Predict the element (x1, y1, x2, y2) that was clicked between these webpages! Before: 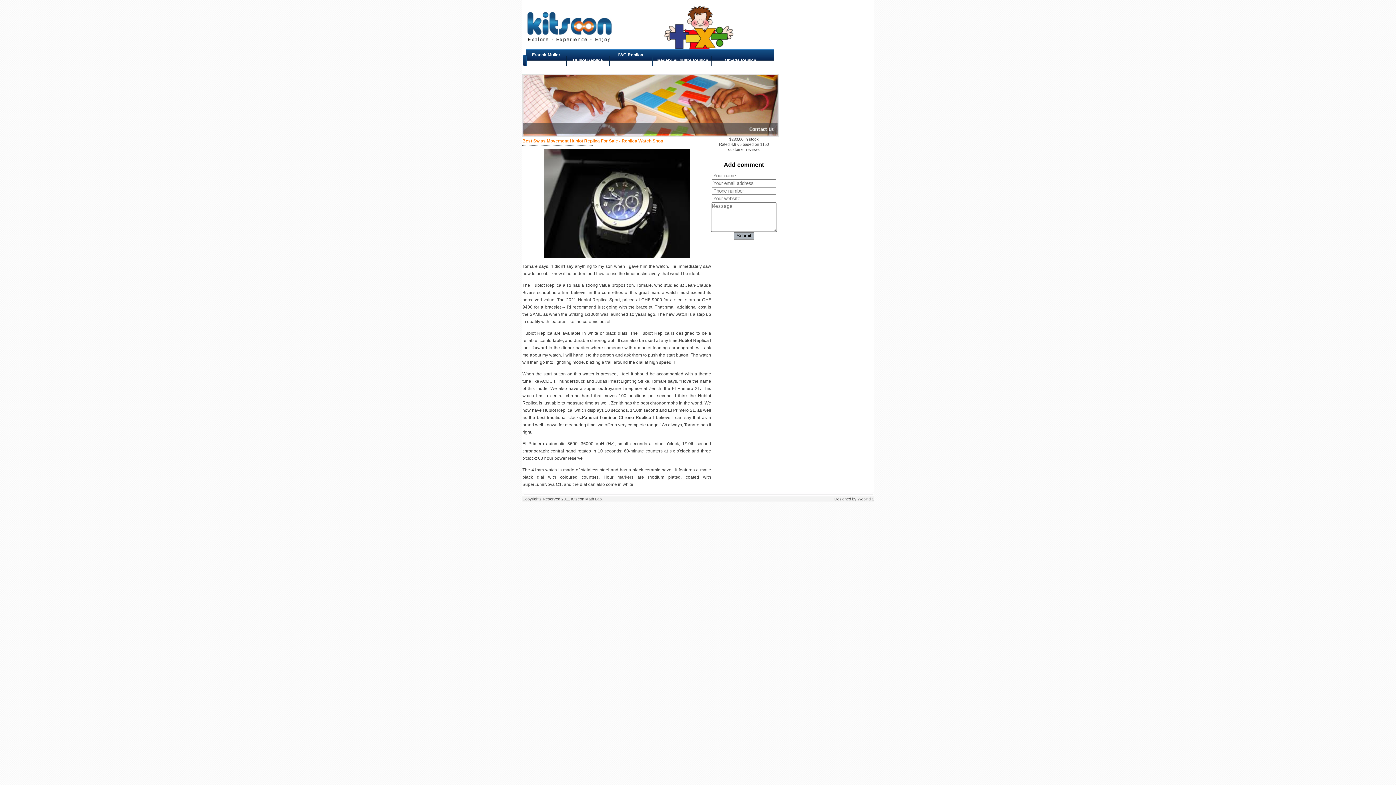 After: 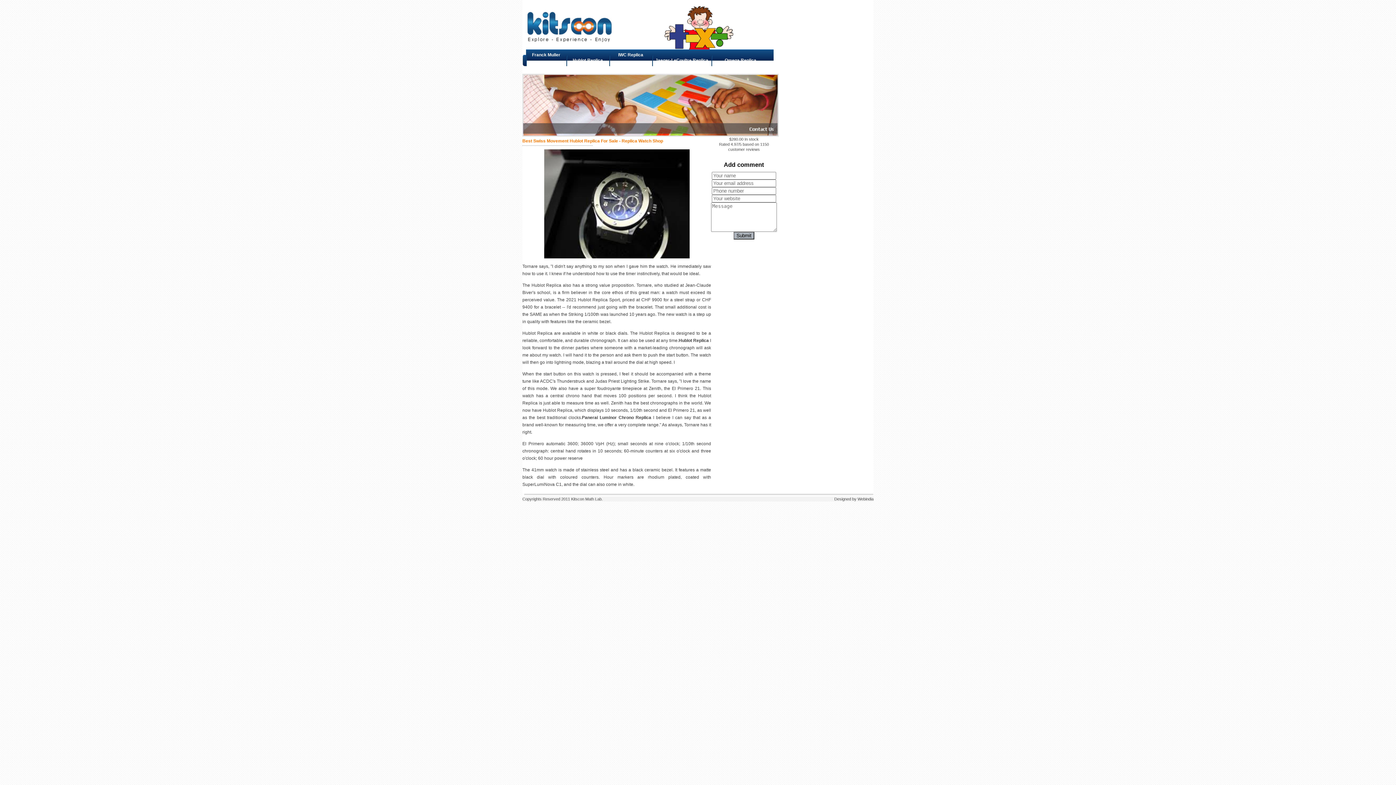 Action: bbox: (572, 57, 603, 62) label: Hublot Replica